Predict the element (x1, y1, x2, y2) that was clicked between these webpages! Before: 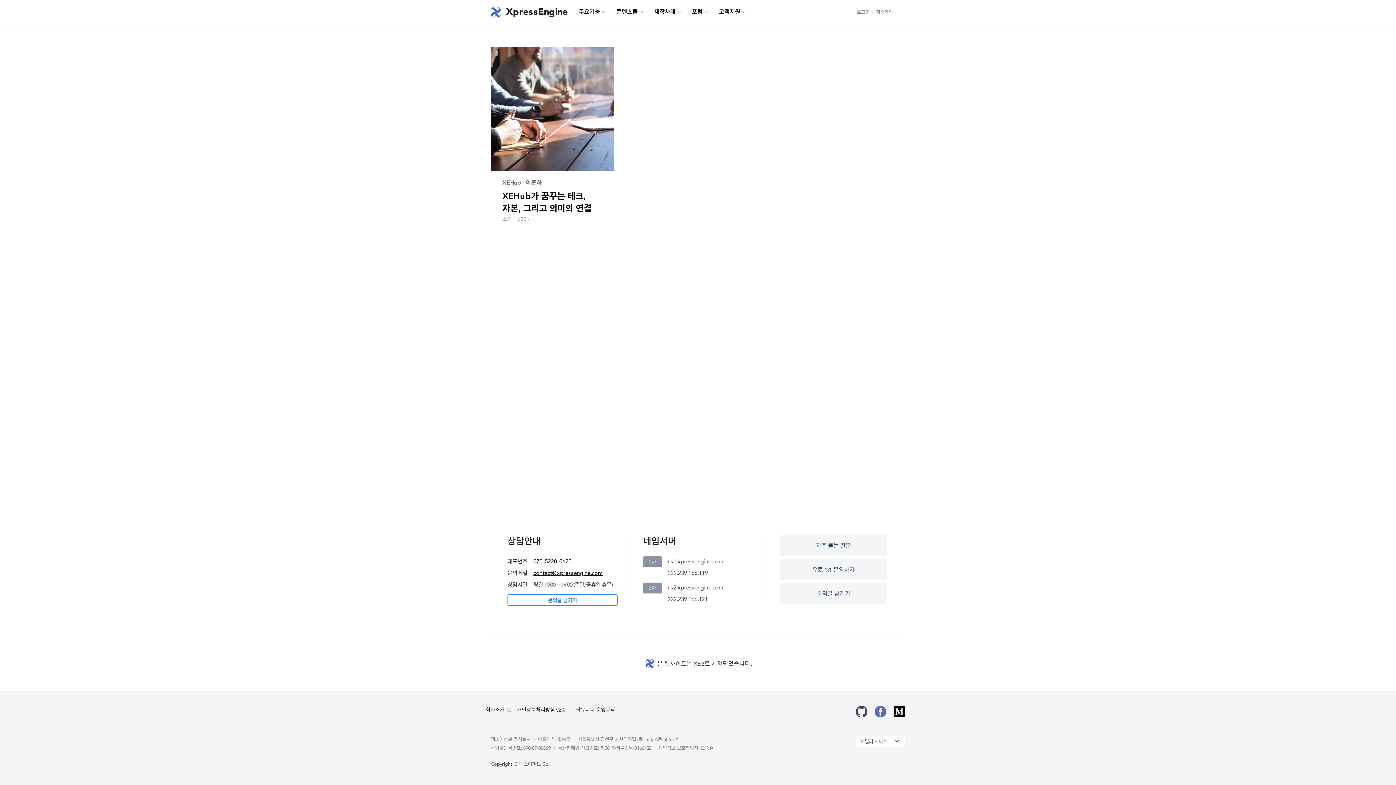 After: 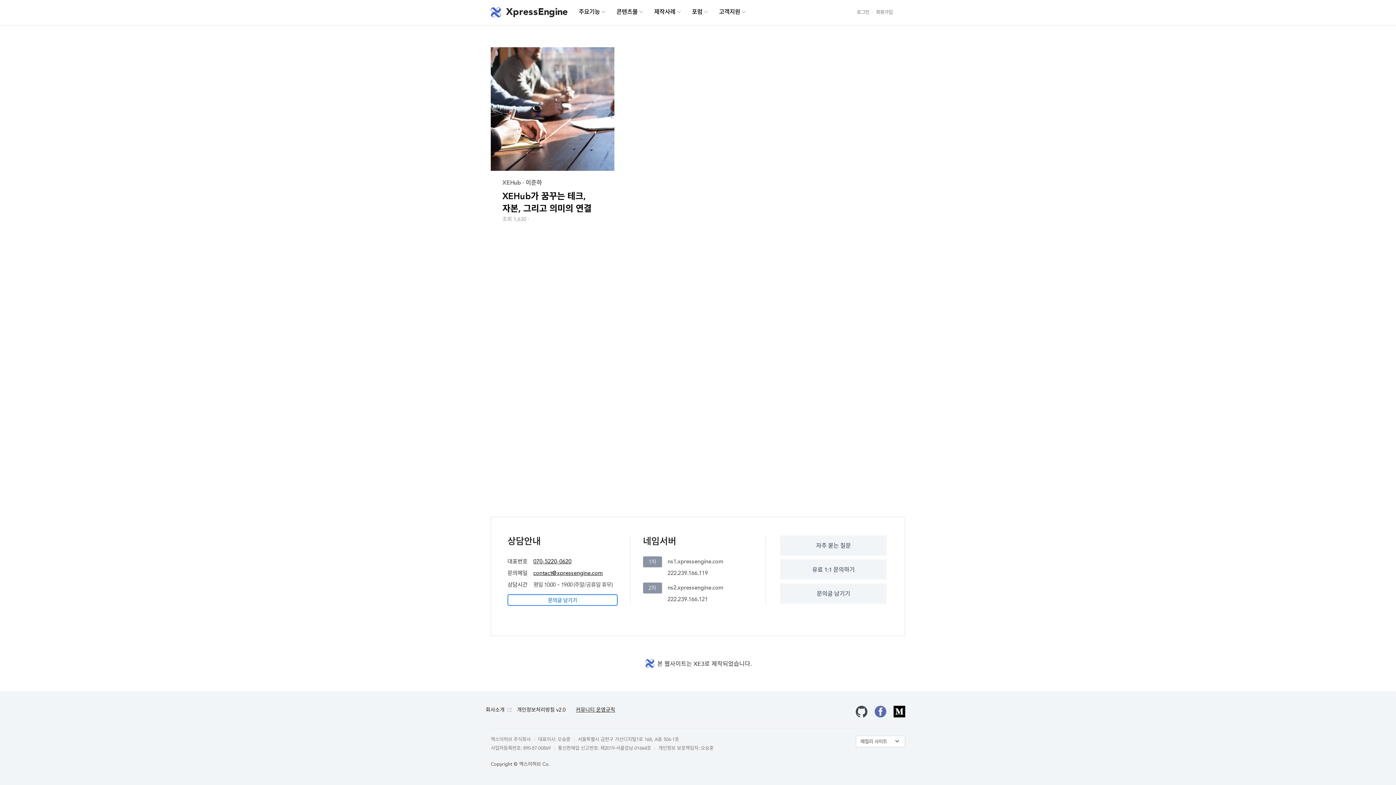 Action: label: 커뮤니티 운영규칙 bbox: (576, 706, 615, 714)